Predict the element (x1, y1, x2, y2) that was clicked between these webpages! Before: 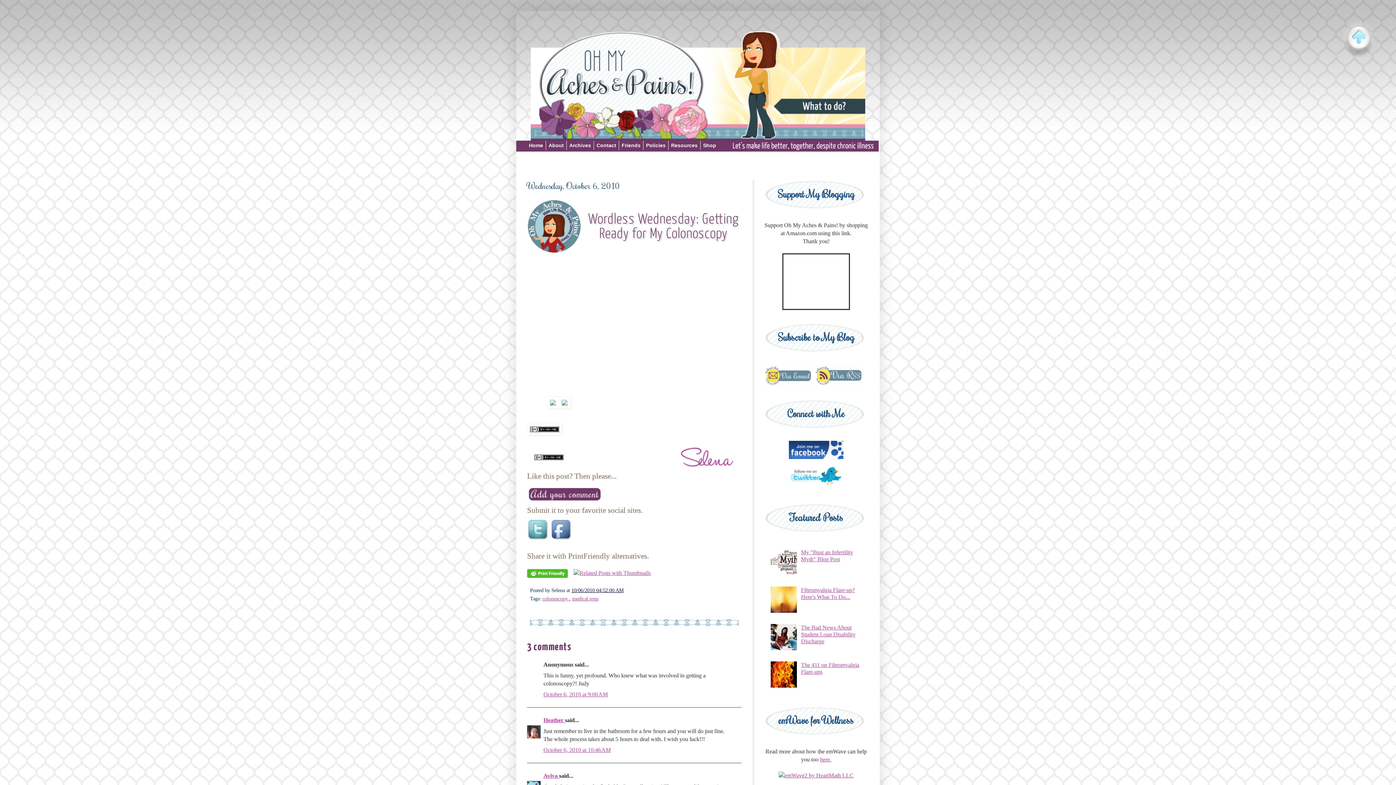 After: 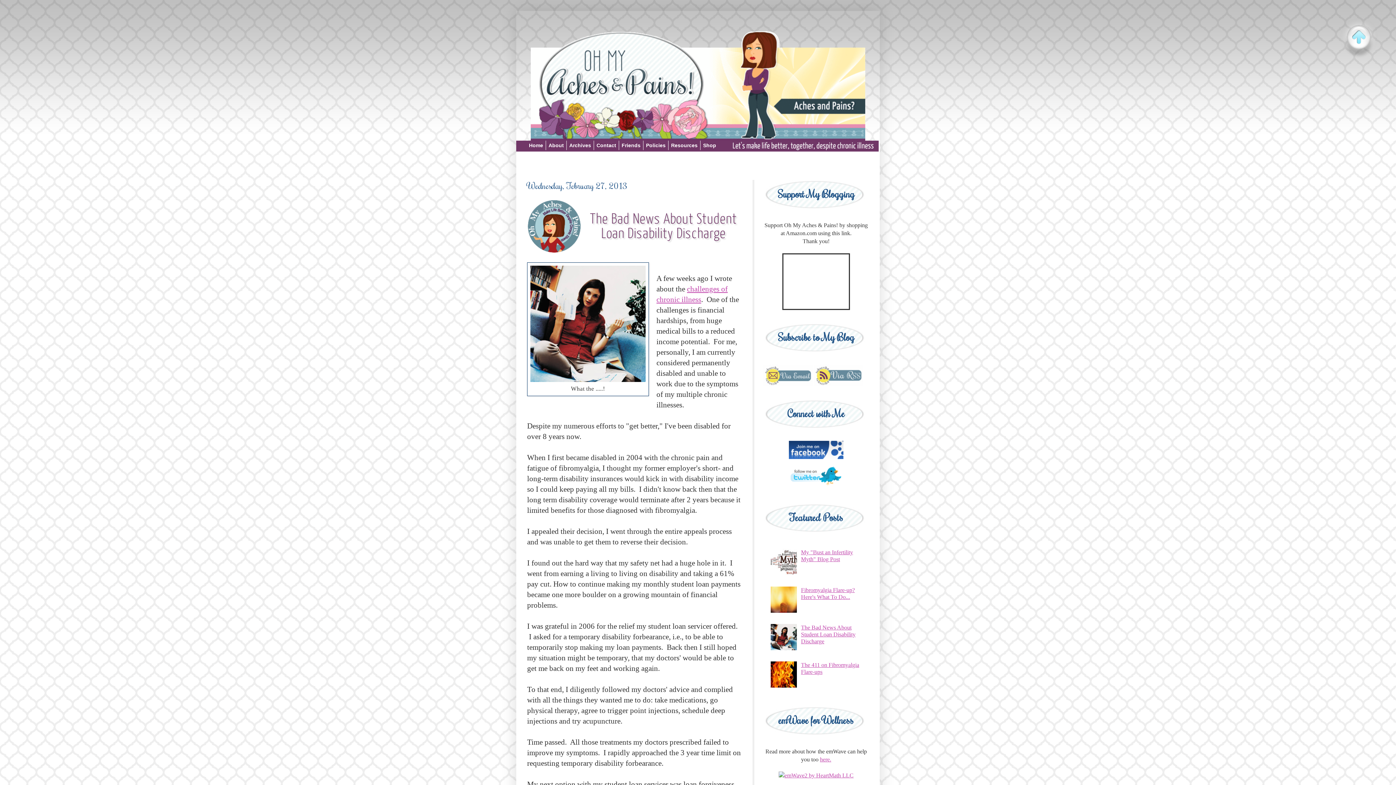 Action: bbox: (801, 624, 855, 644) label: The Bad News About Student Loan Disability Discharge